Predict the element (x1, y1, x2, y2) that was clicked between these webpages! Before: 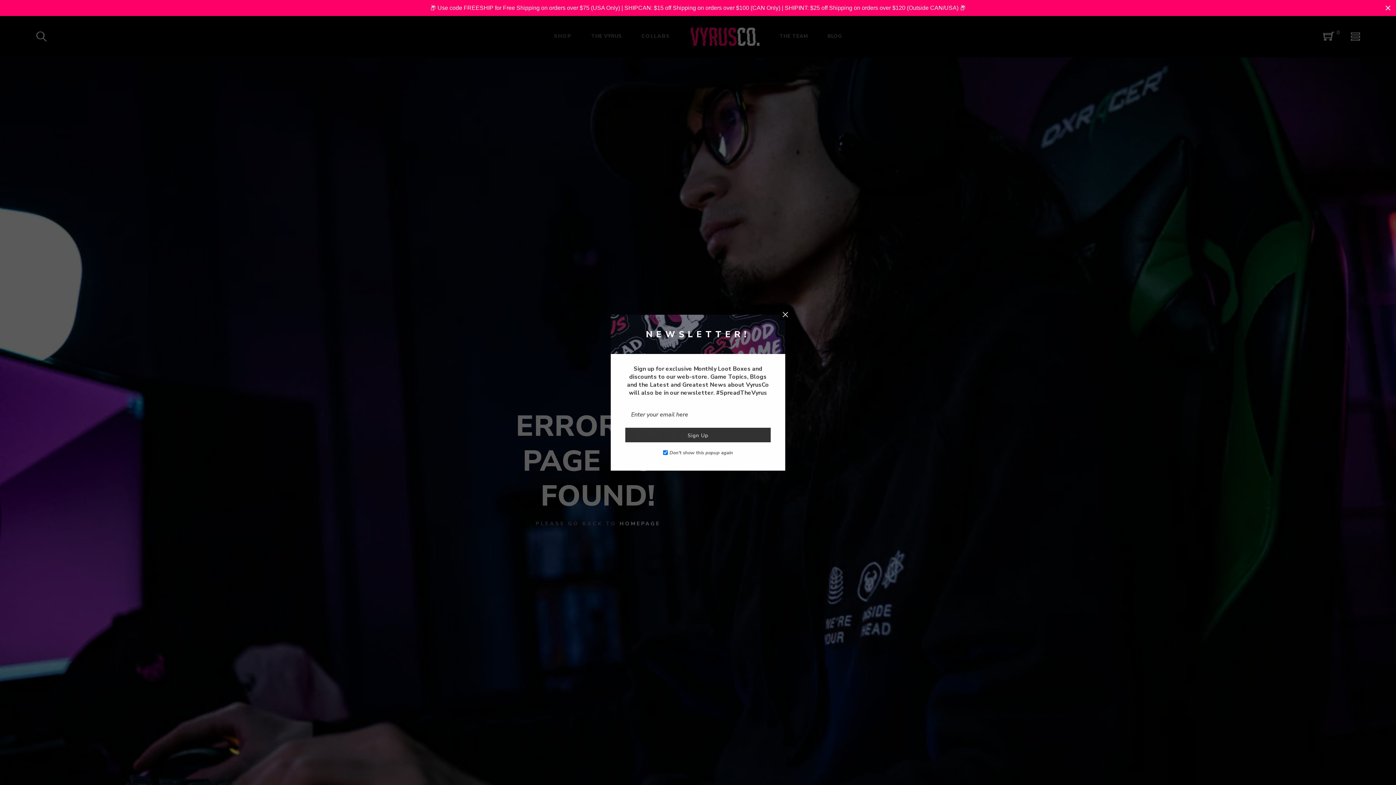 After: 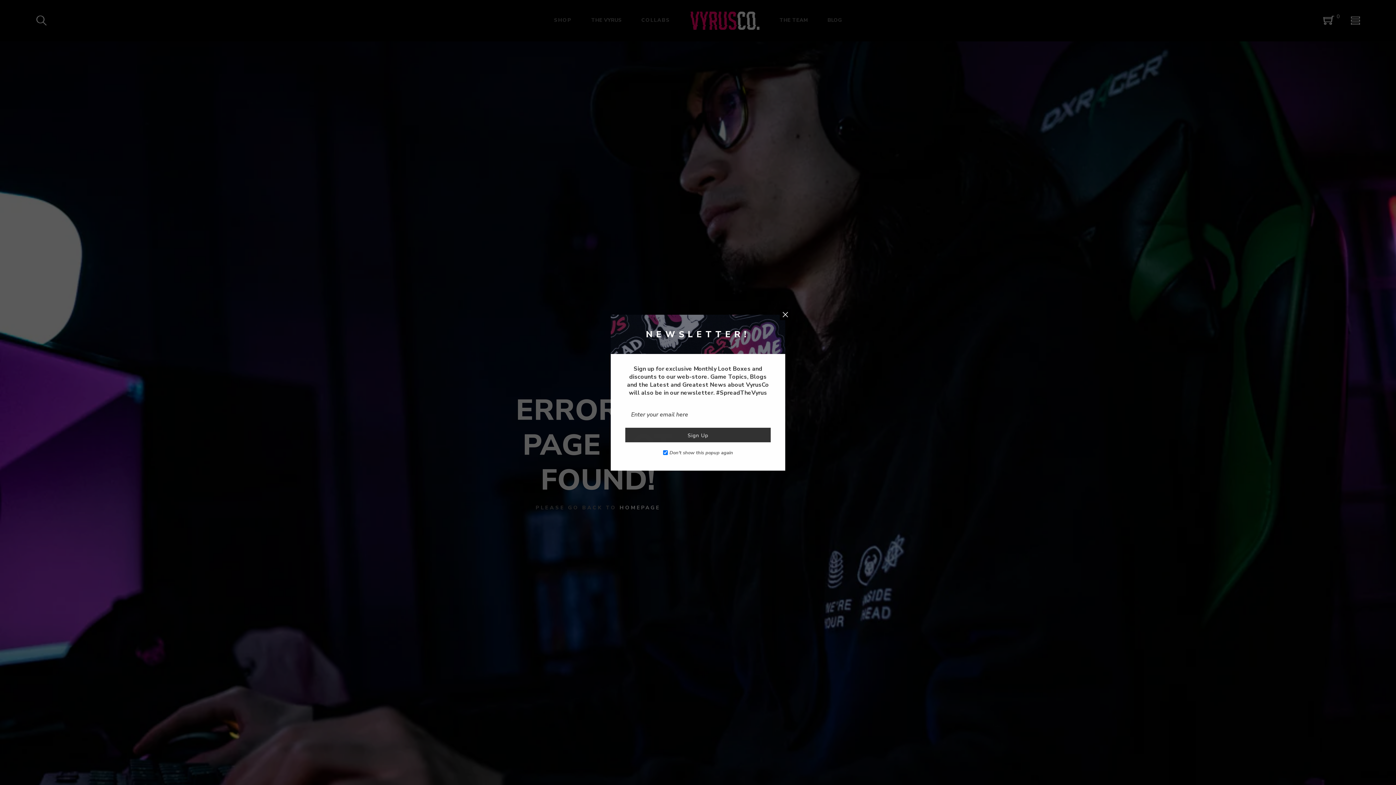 Action: label: Close bbox: (1384, 3, 1392, 12)